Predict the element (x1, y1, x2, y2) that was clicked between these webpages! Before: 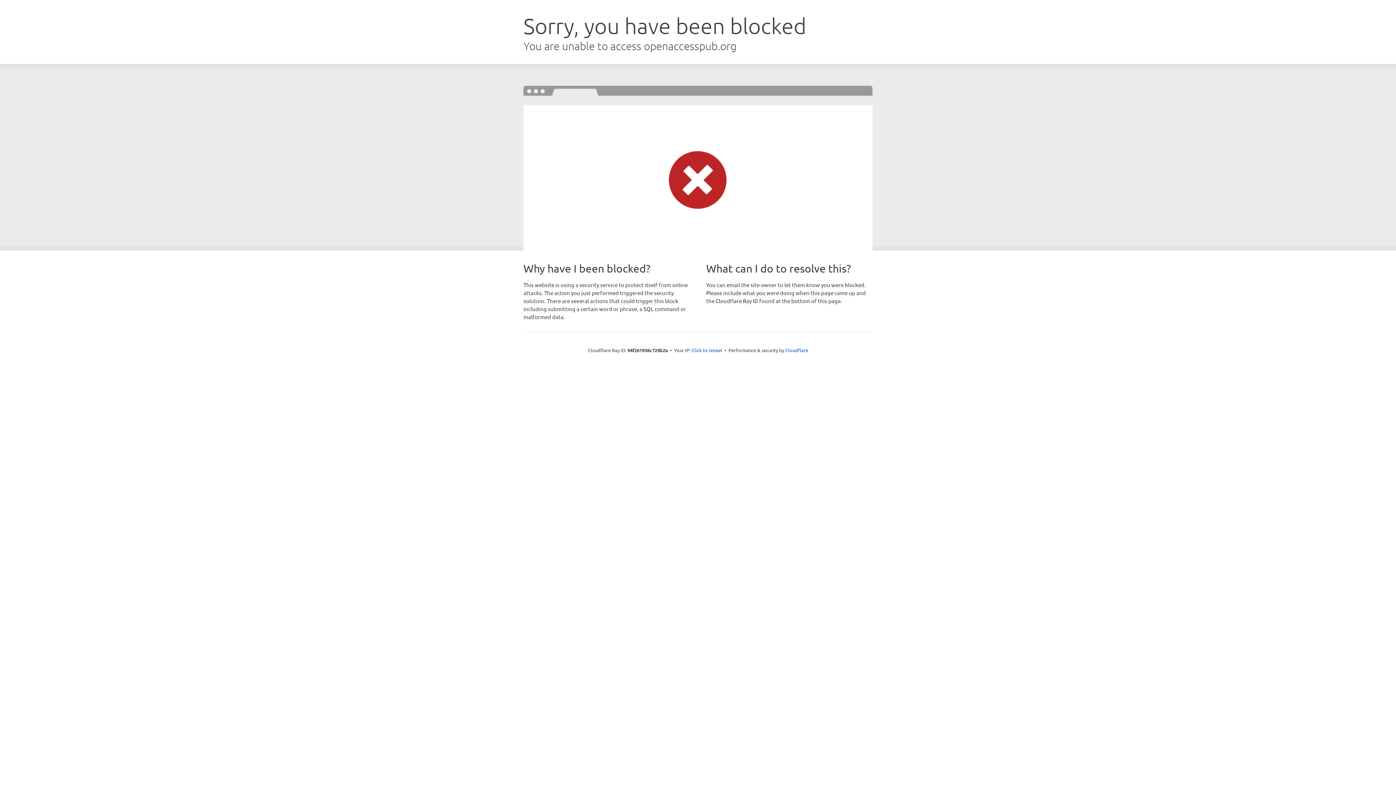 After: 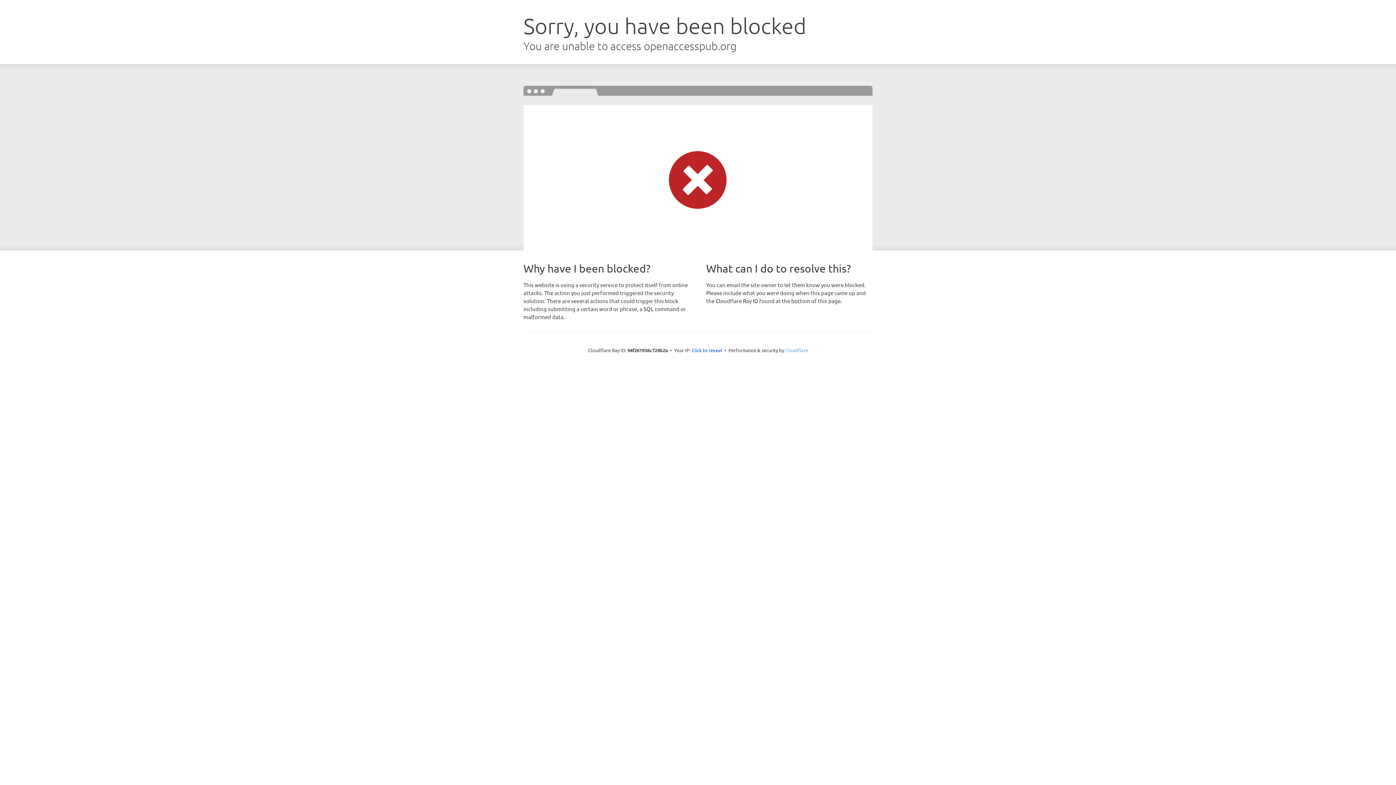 Action: bbox: (785, 347, 808, 353) label: Cloudflare